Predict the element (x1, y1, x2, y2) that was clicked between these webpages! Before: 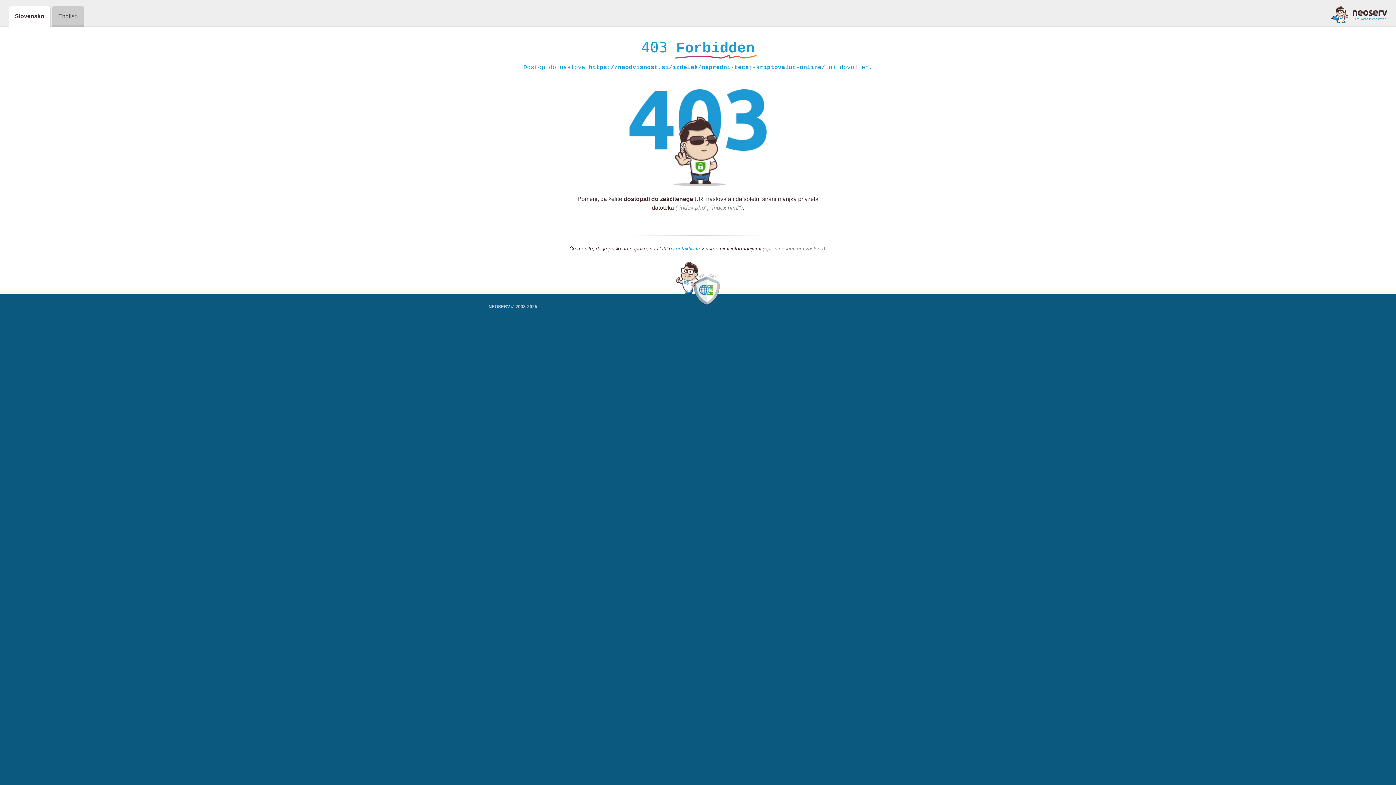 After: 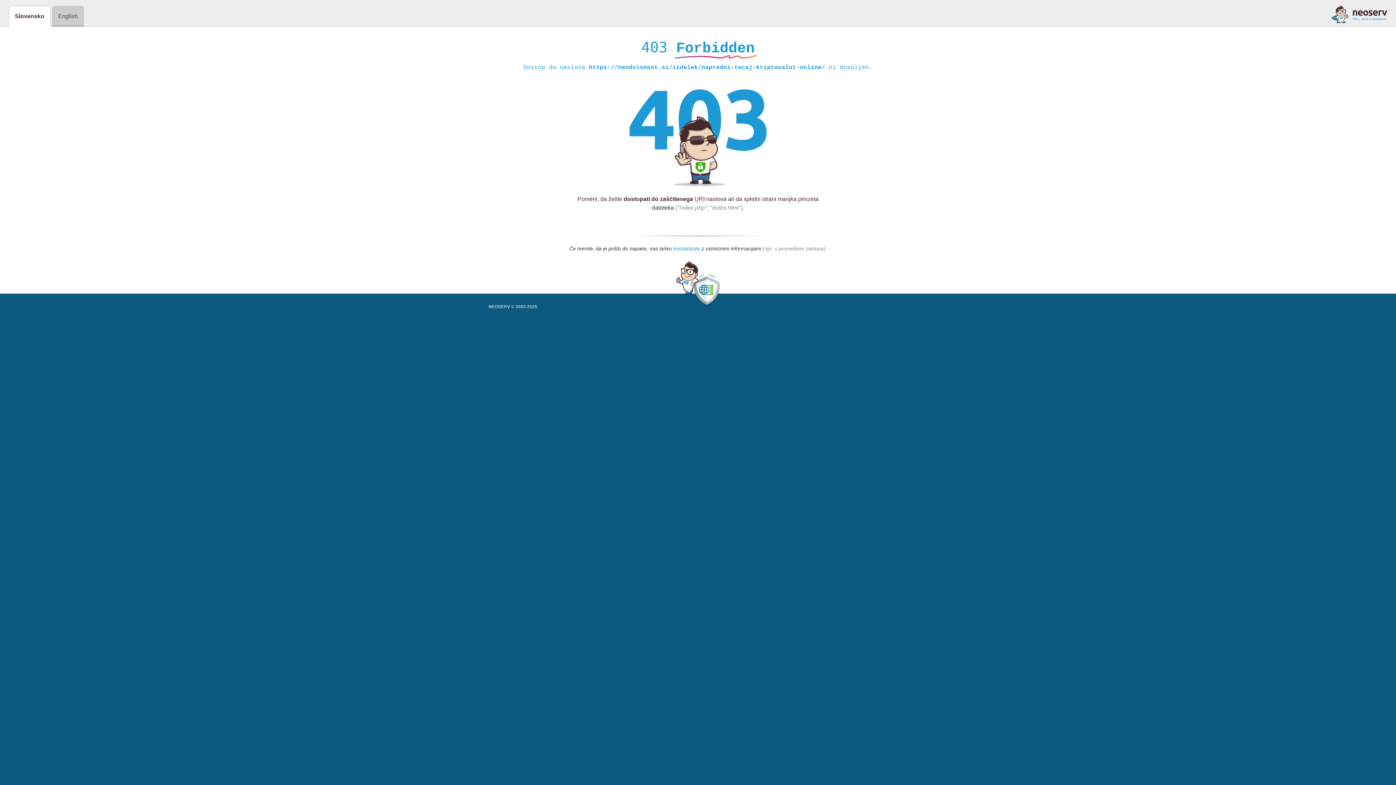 Action: label: kontaktirate bbox: (673, 245, 700, 252)